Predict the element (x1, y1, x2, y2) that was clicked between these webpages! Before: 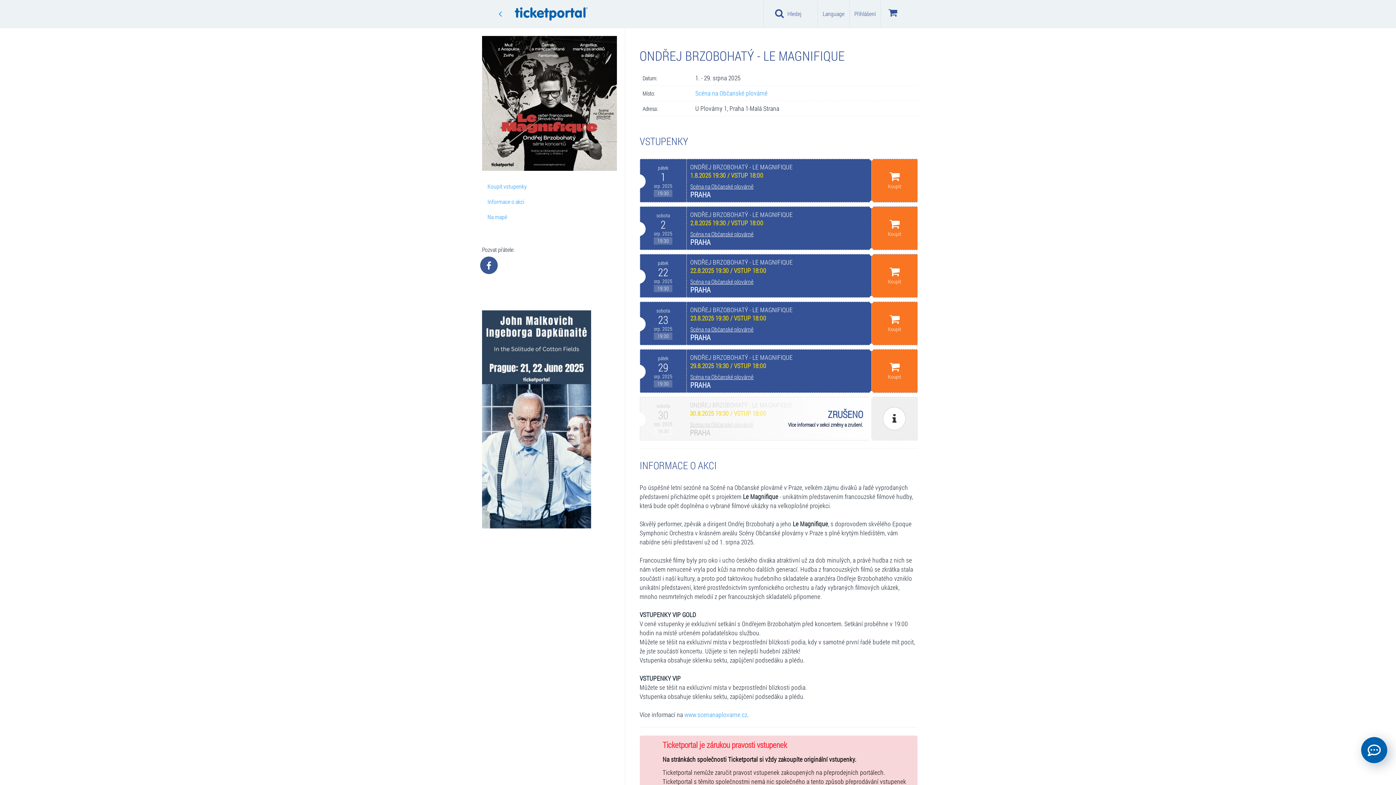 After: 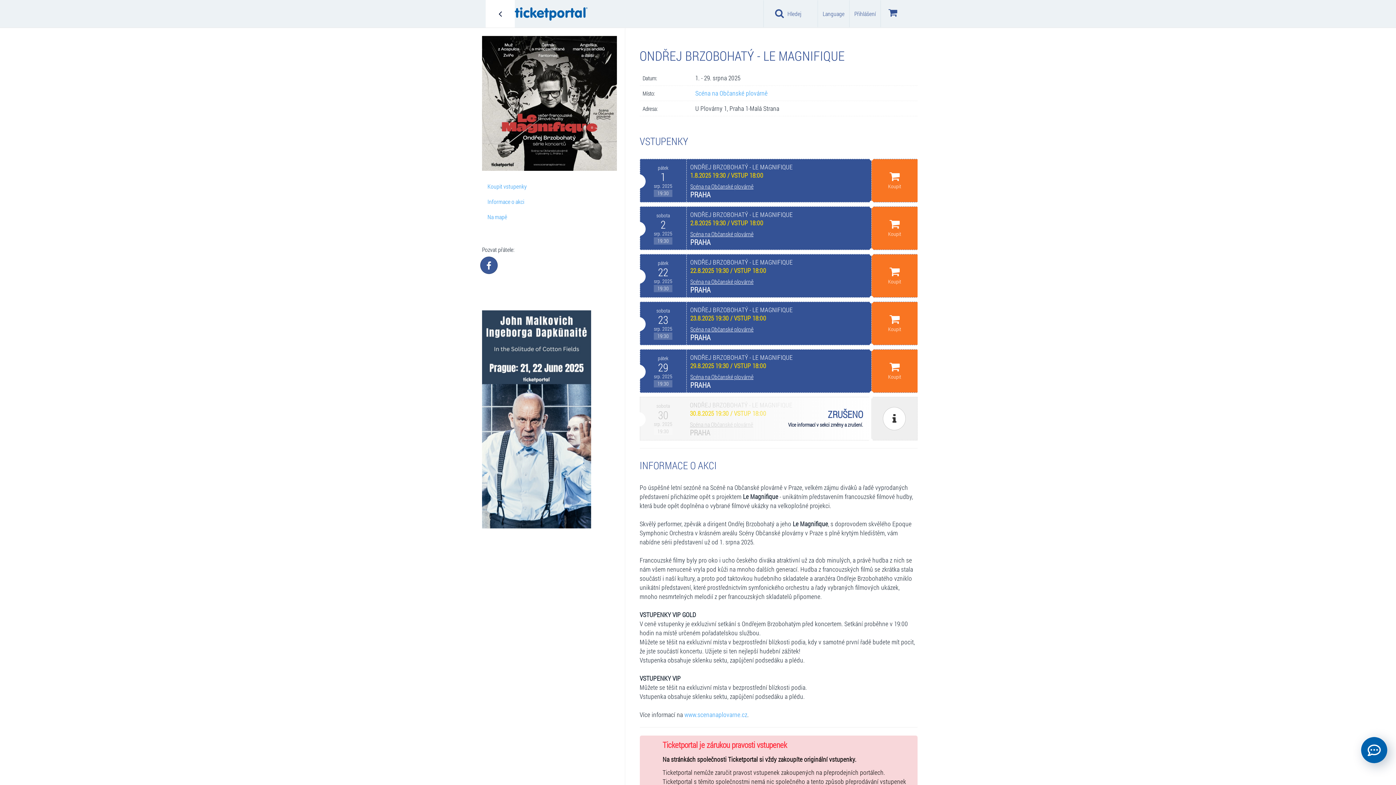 Action: bbox: (485, 0, 514, 27)